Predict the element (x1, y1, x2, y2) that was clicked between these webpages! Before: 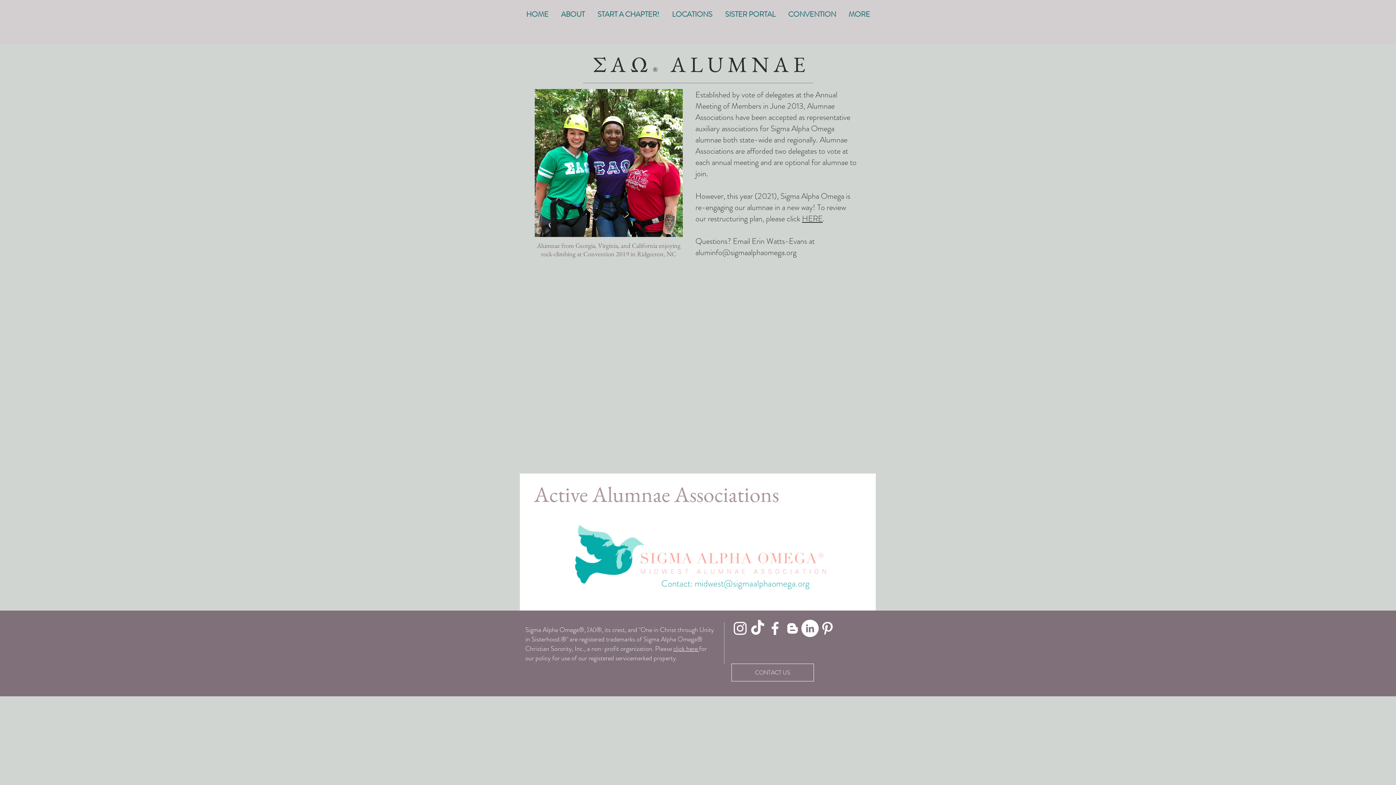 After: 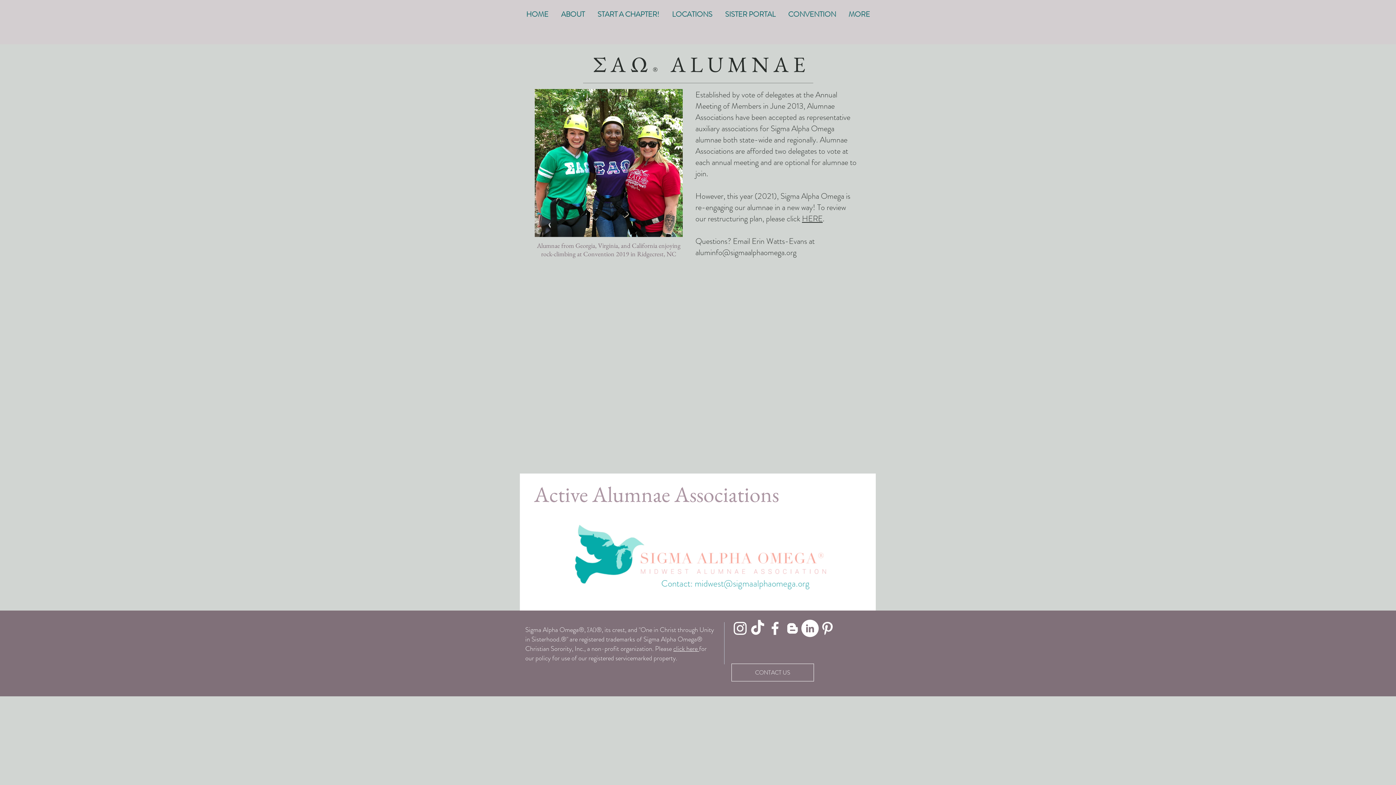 Action: bbox: (842, 5, 876, 23) label: MORE